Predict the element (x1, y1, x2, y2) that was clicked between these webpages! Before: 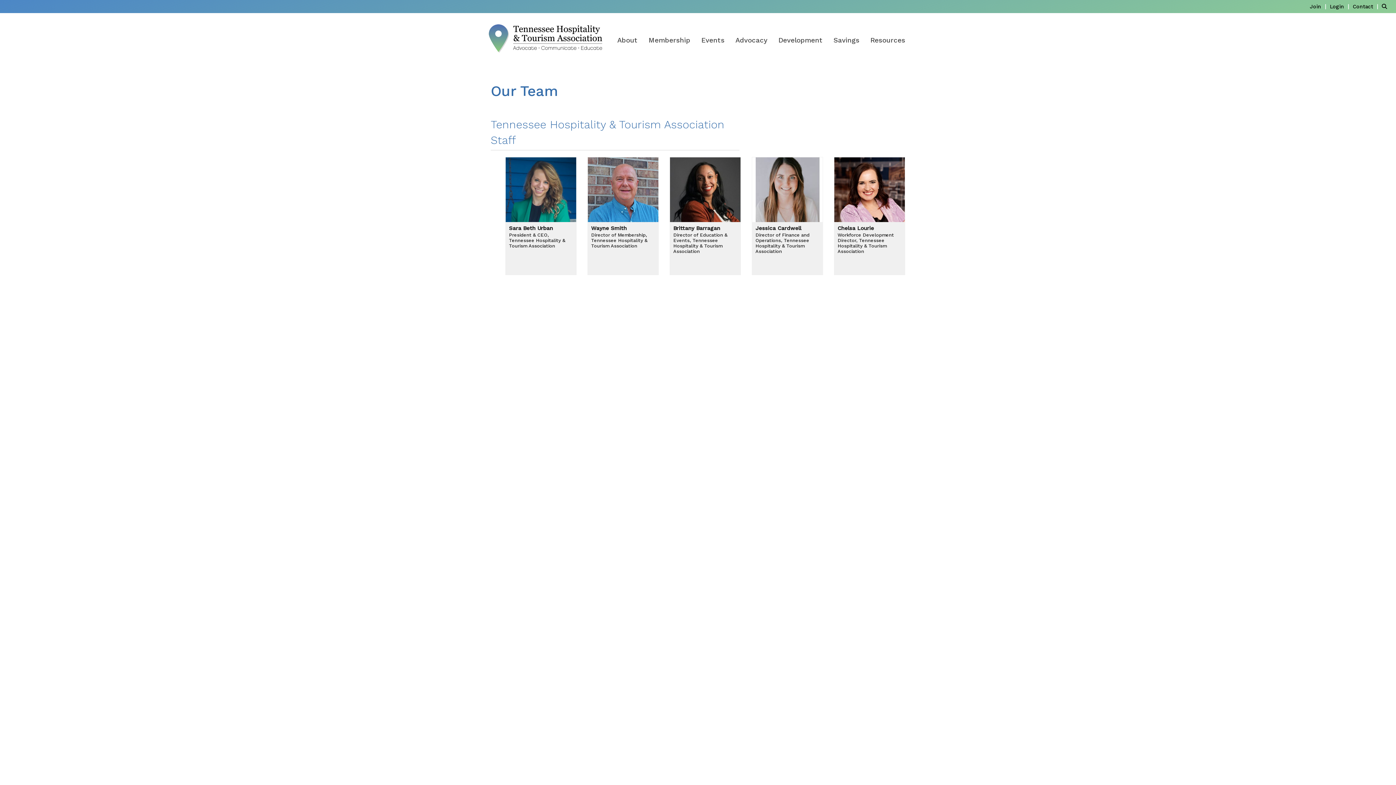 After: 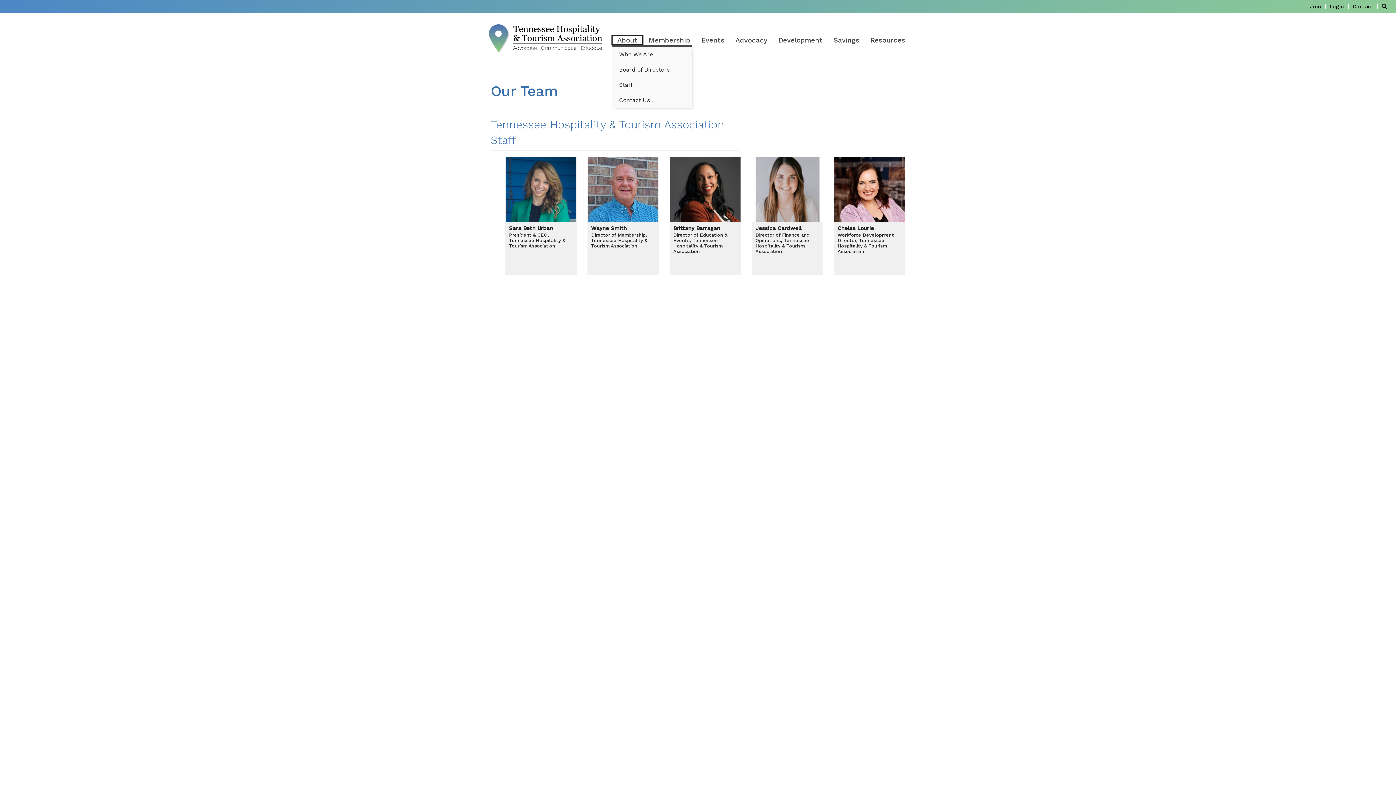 Action: label: About bbox: (611, 35, 643, 45)